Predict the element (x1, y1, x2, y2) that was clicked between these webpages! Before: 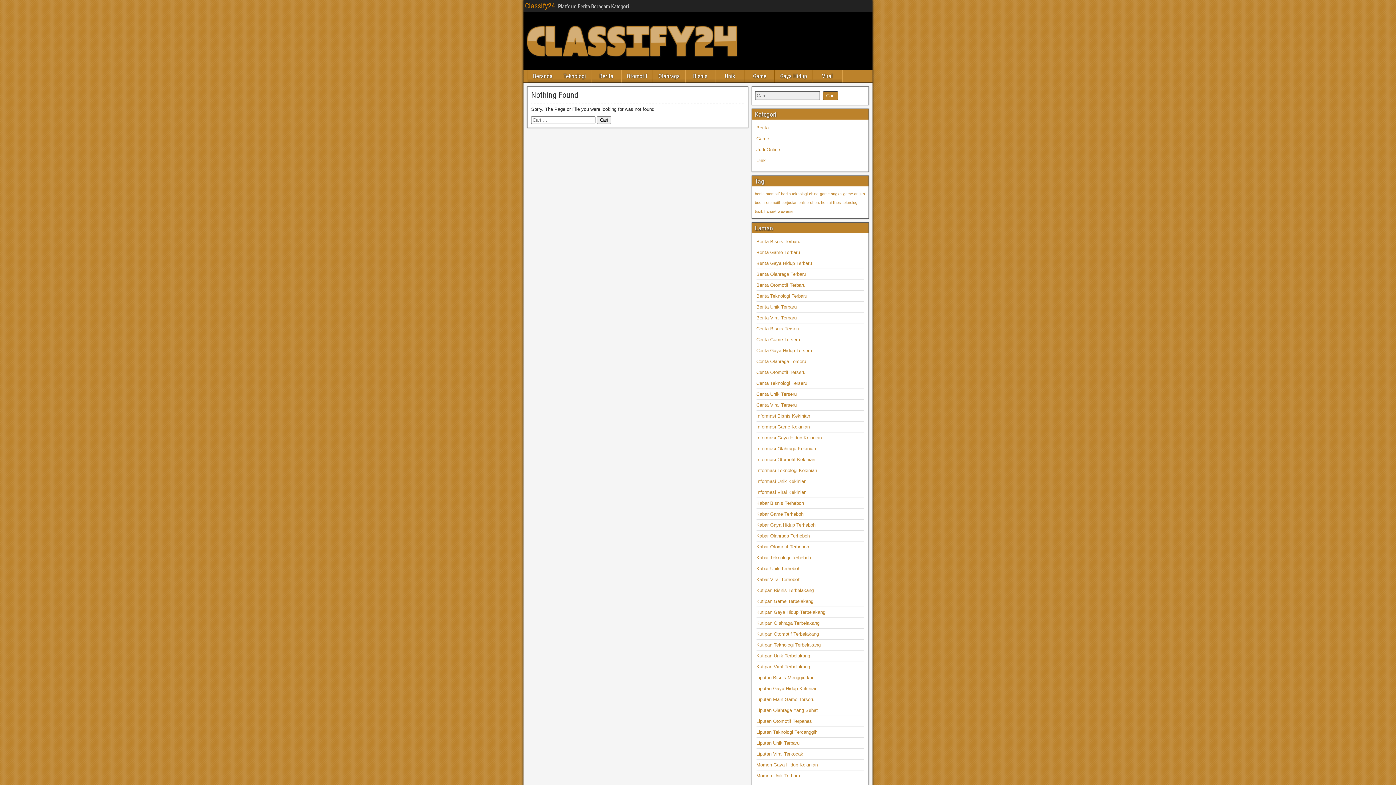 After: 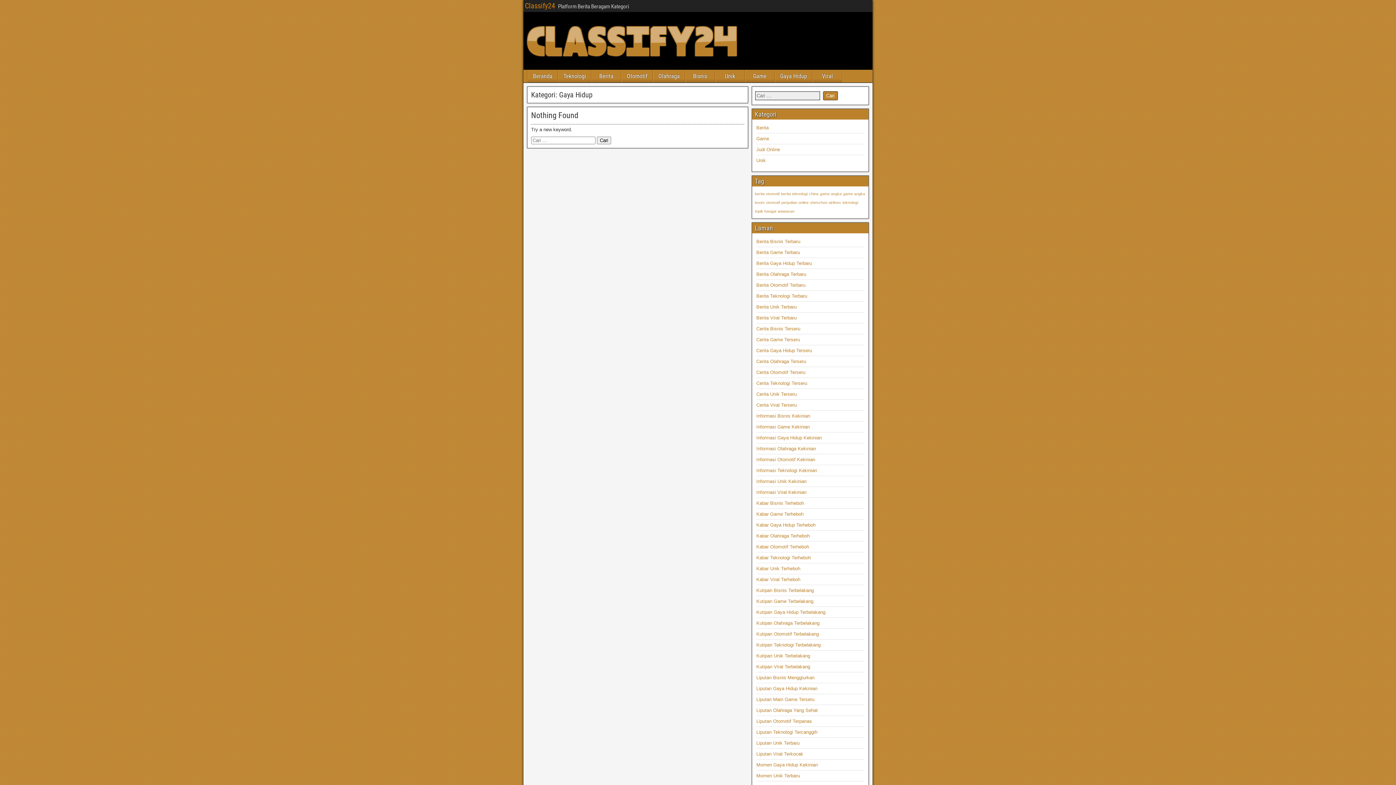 Action: bbox: (775, 69, 812, 82) label: Gaya Hidup